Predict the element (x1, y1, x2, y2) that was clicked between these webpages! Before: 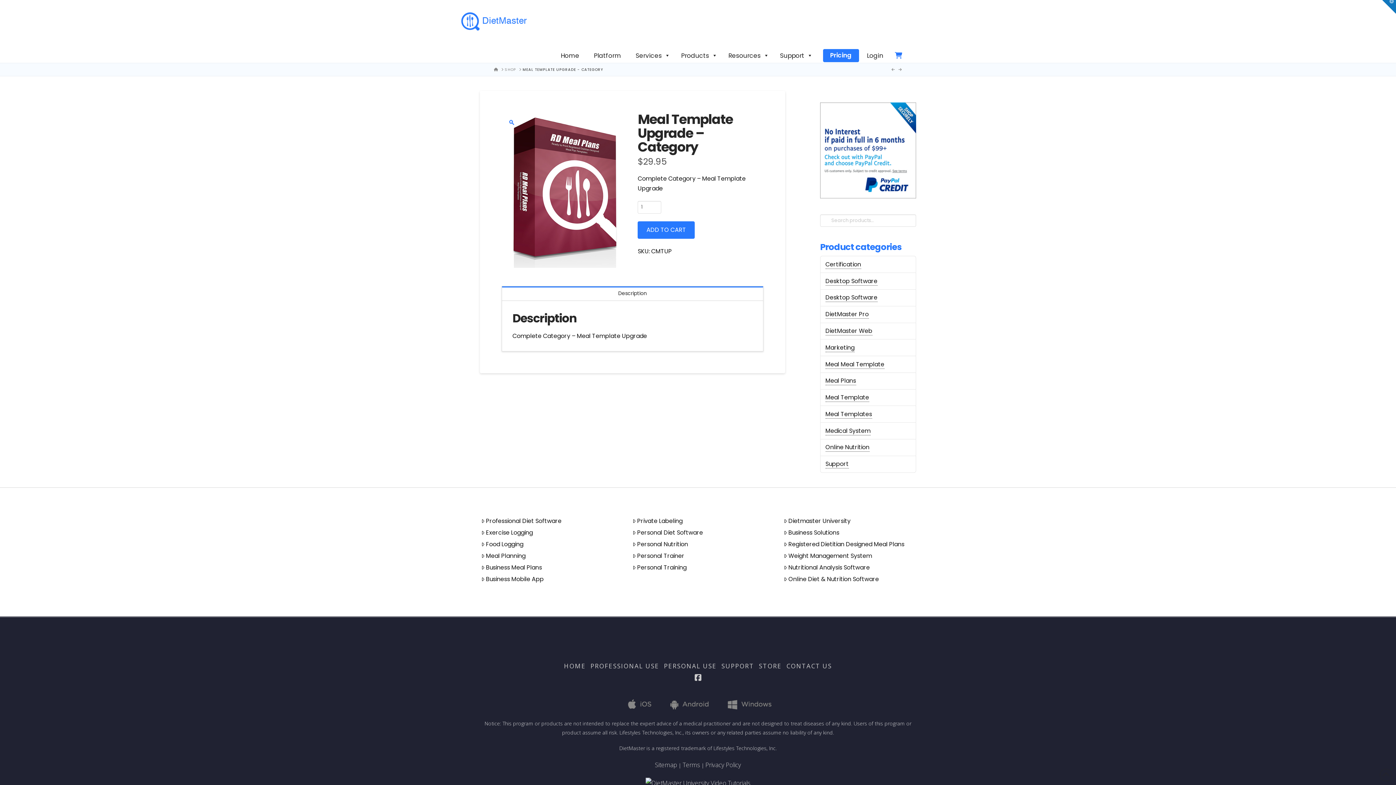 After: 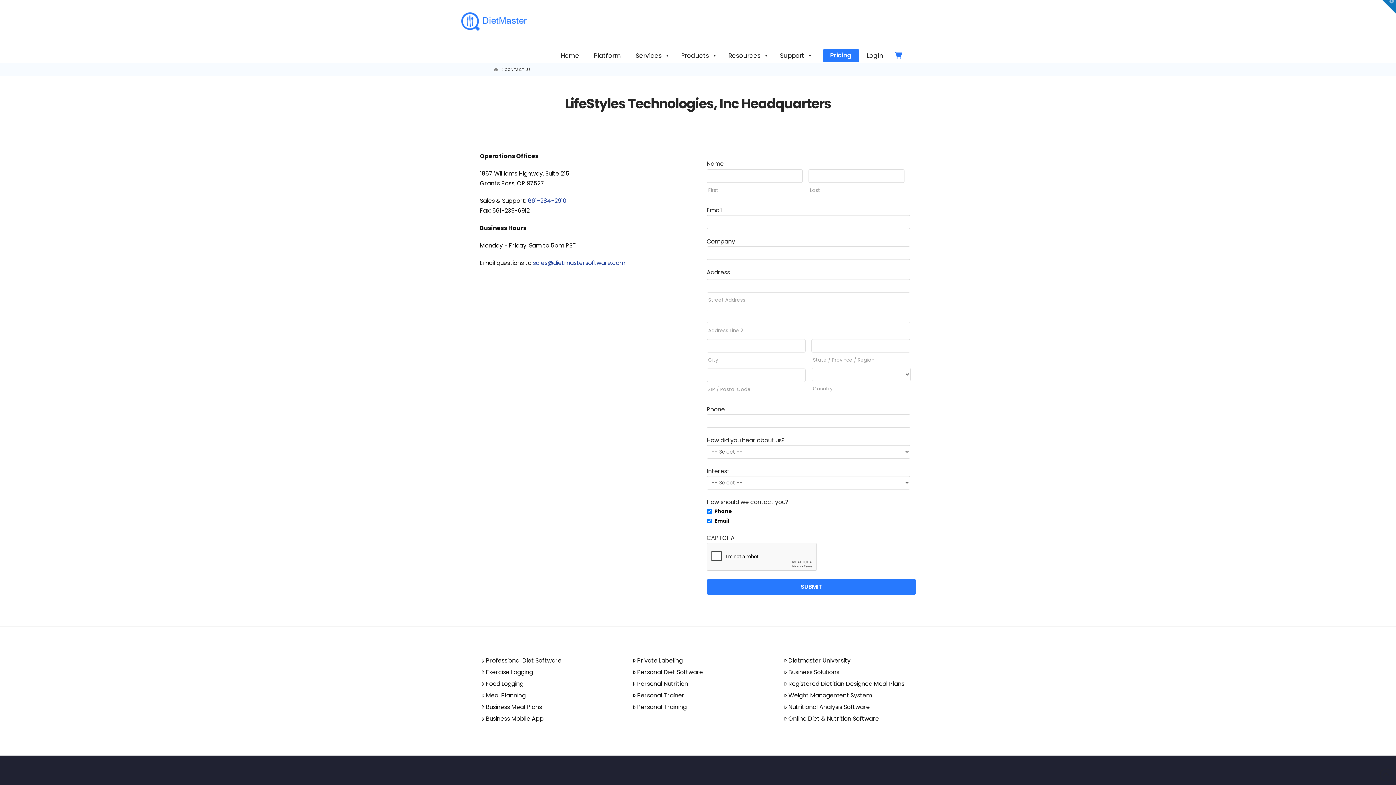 Action: label: CONTACT US bbox: (786, 662, 832, 670)